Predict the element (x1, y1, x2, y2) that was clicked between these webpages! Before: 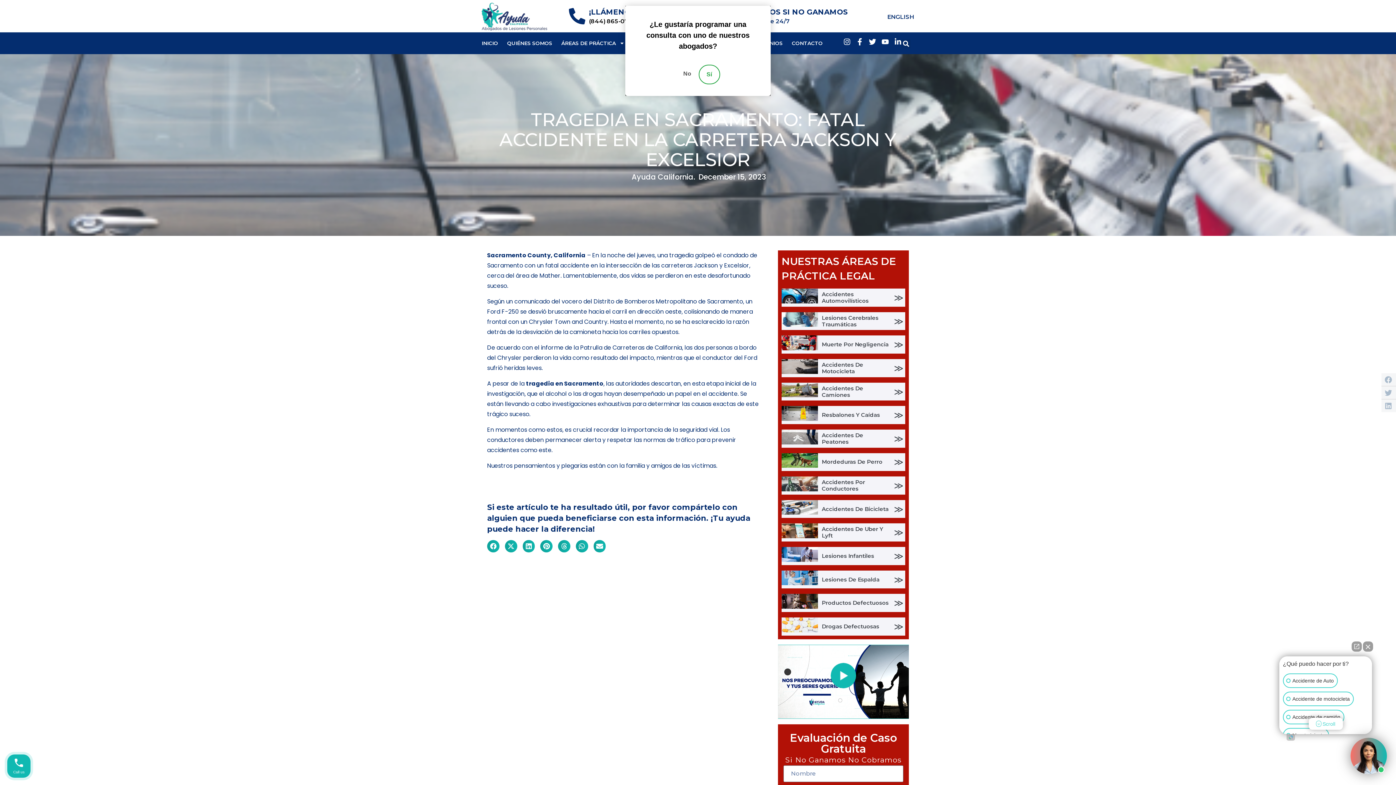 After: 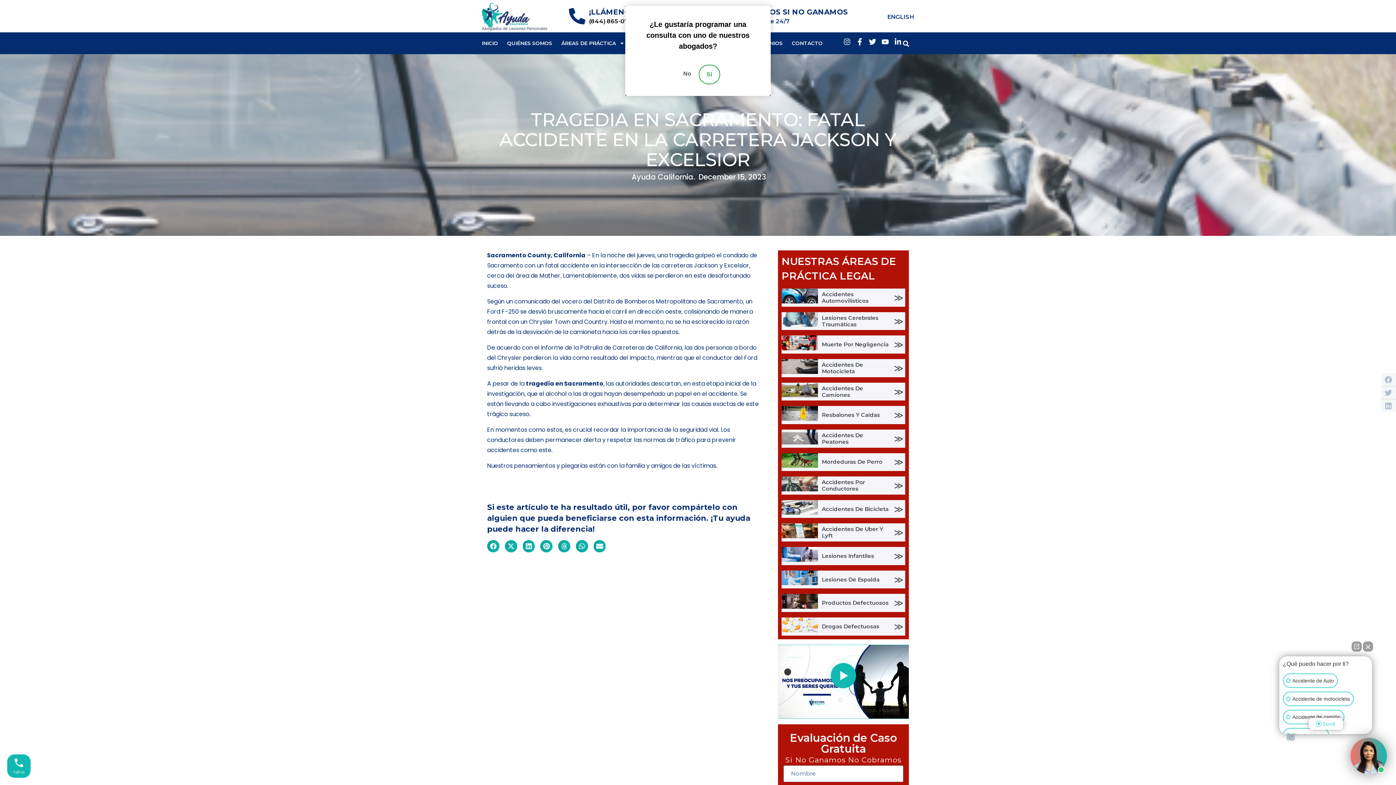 Action: label: Instagram bbox: (843, 38, 850, 45)